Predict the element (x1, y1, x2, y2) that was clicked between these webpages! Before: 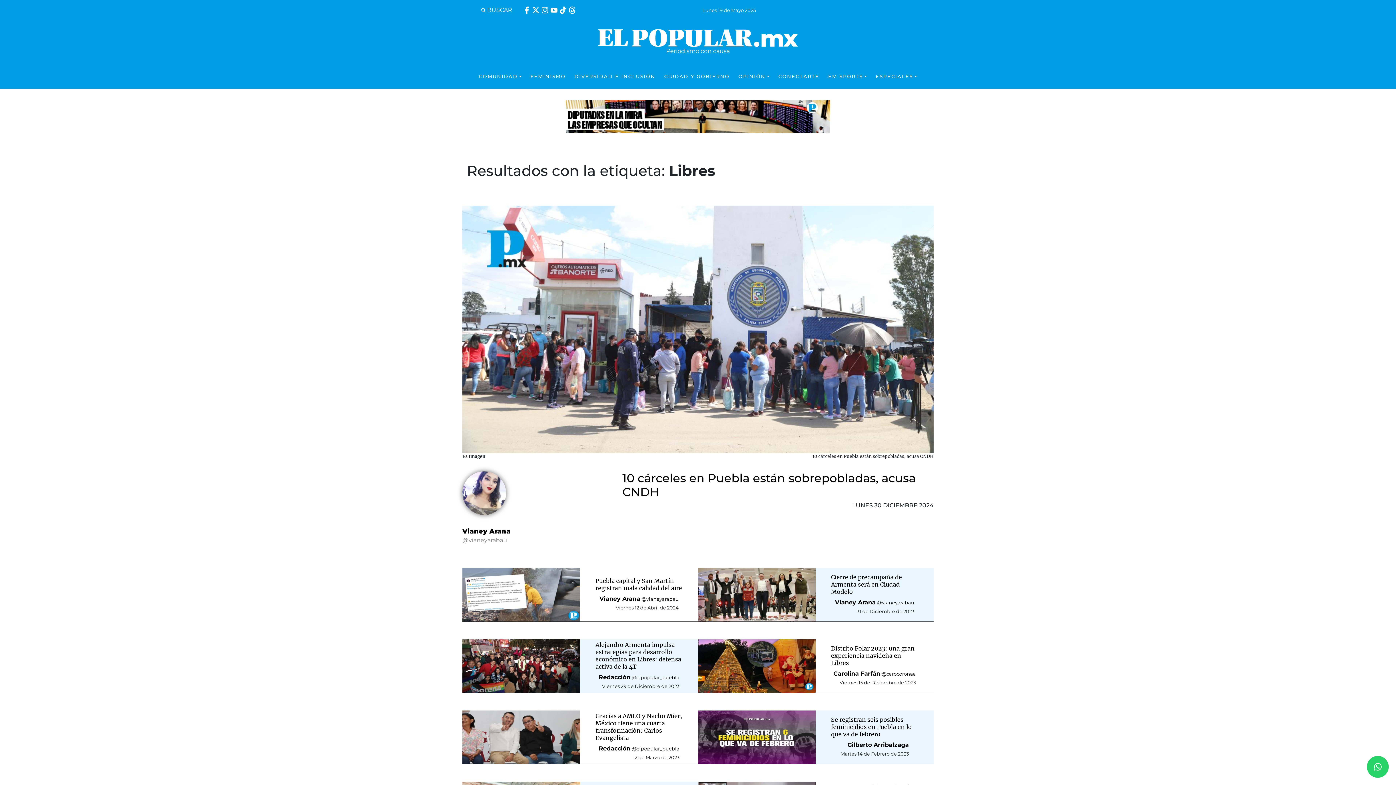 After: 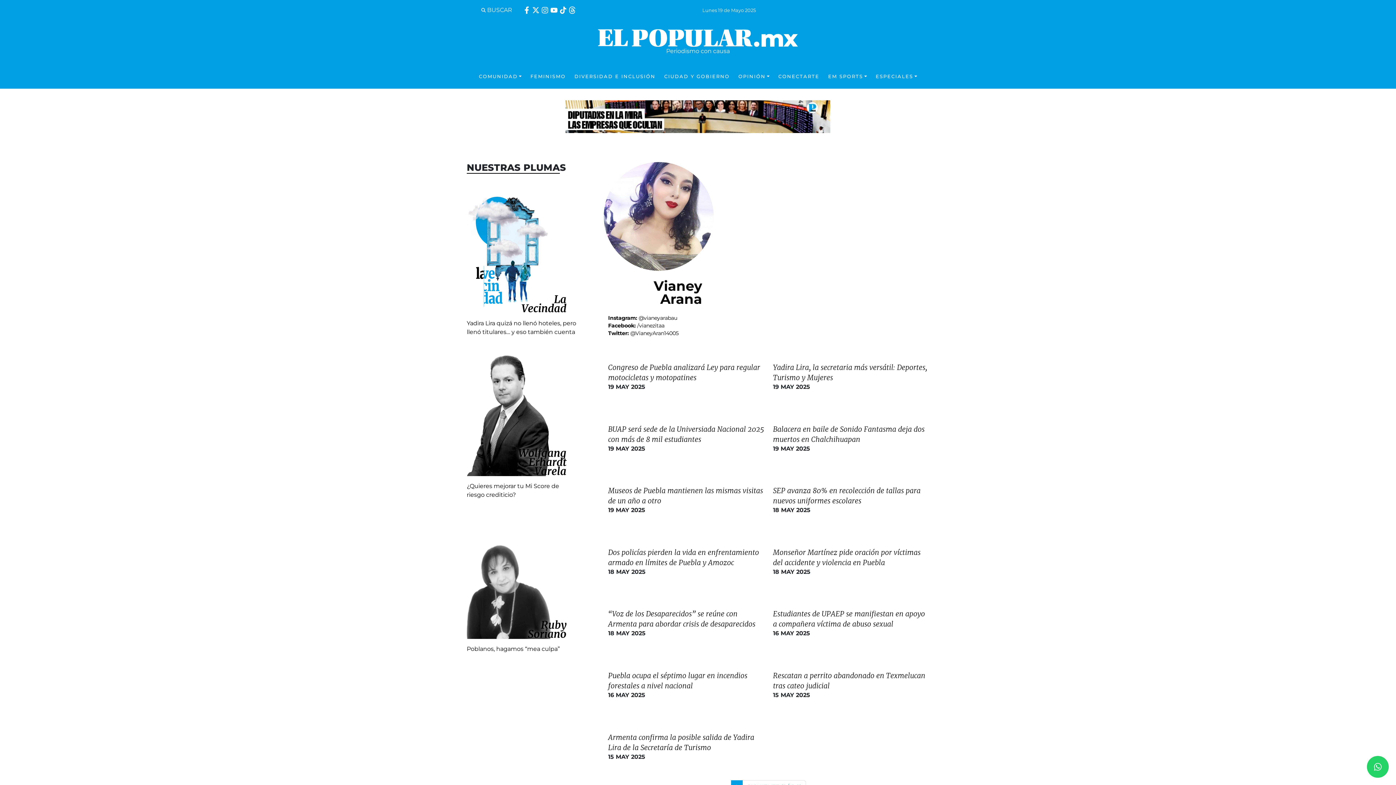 Action: label: Vianey Arana bbox: (599, 595, 640, 602)